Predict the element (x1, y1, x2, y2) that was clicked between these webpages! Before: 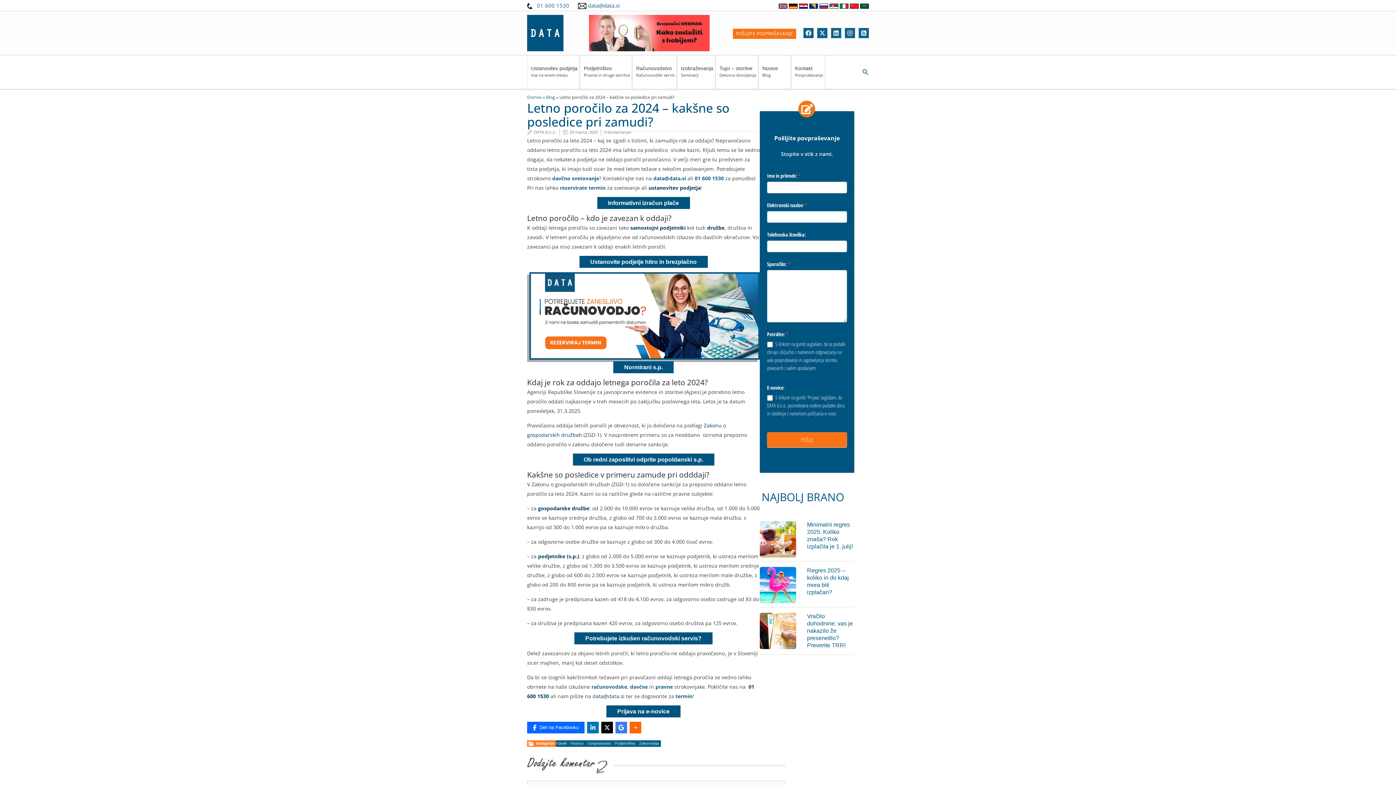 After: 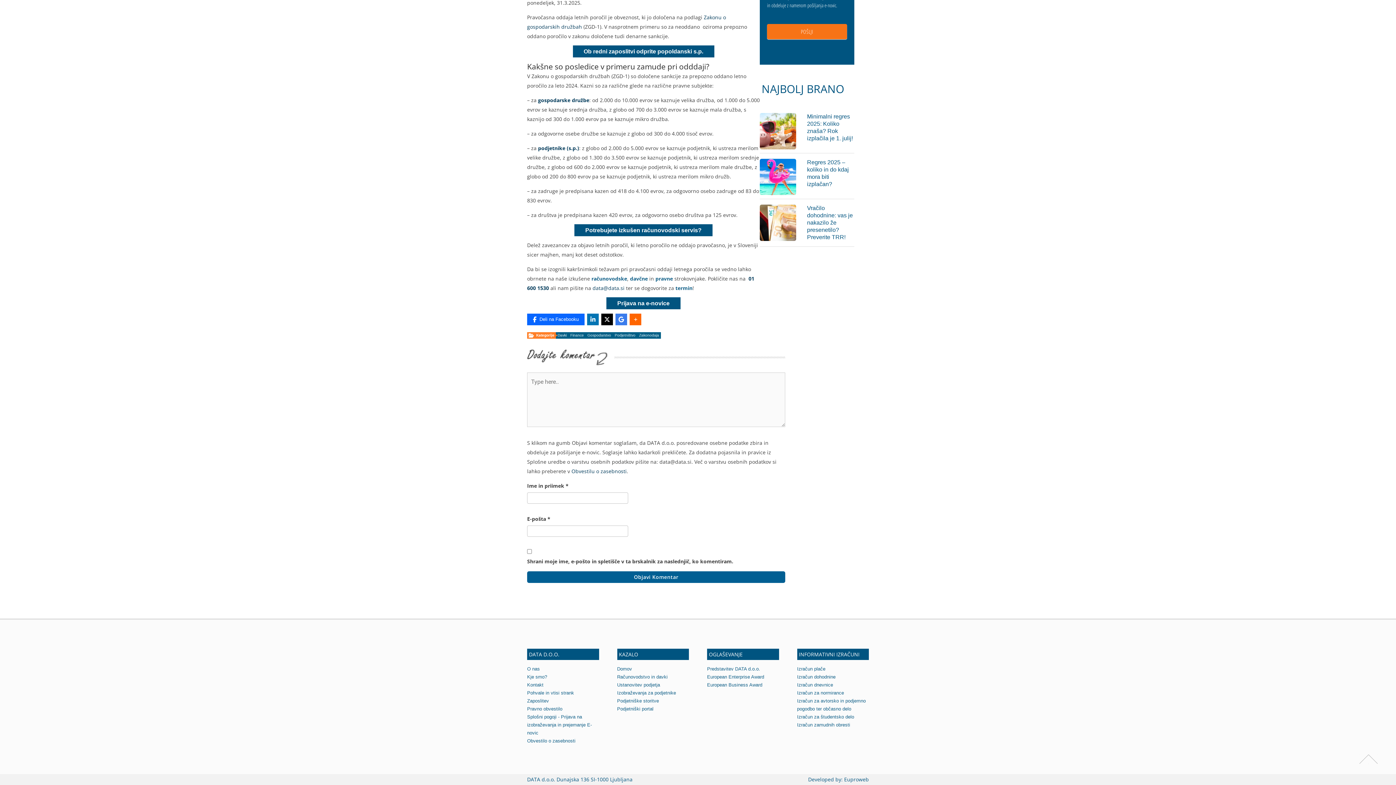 Action: label: 0 komentarjev bbox: (604, 128, 631, 136)